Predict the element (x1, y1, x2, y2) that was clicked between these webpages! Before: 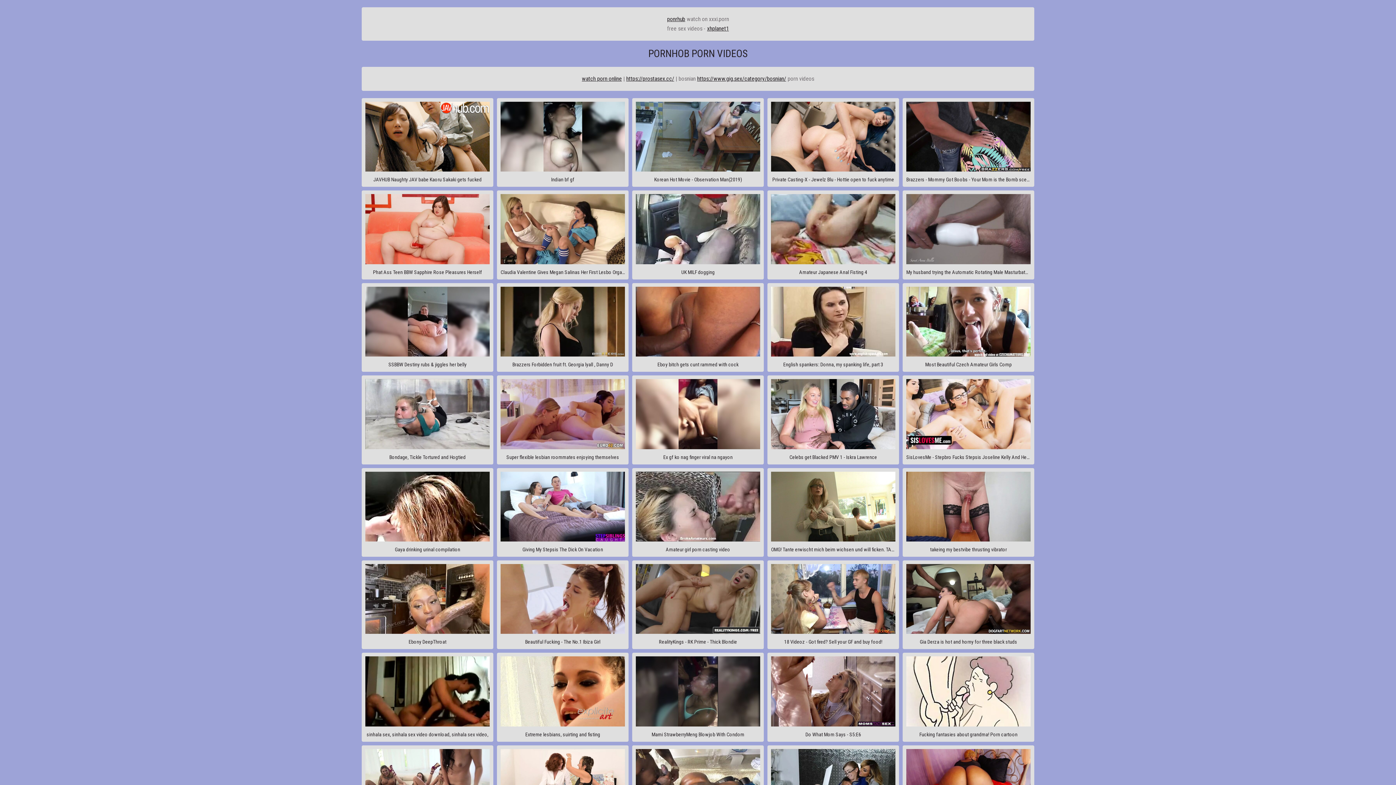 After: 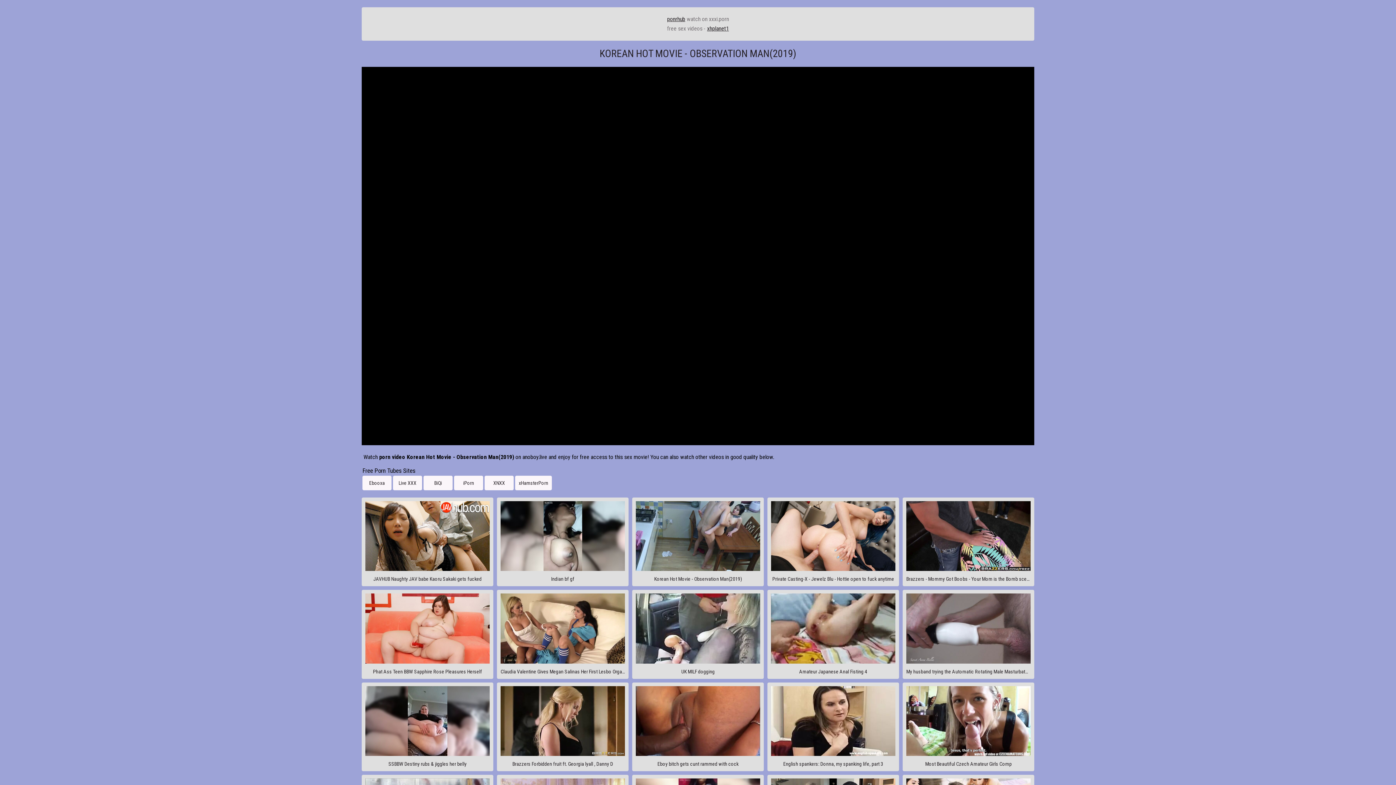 Action: label: Korean Hot Movie - Observation Man(2019) bbox: (632, 98, 764, 187)